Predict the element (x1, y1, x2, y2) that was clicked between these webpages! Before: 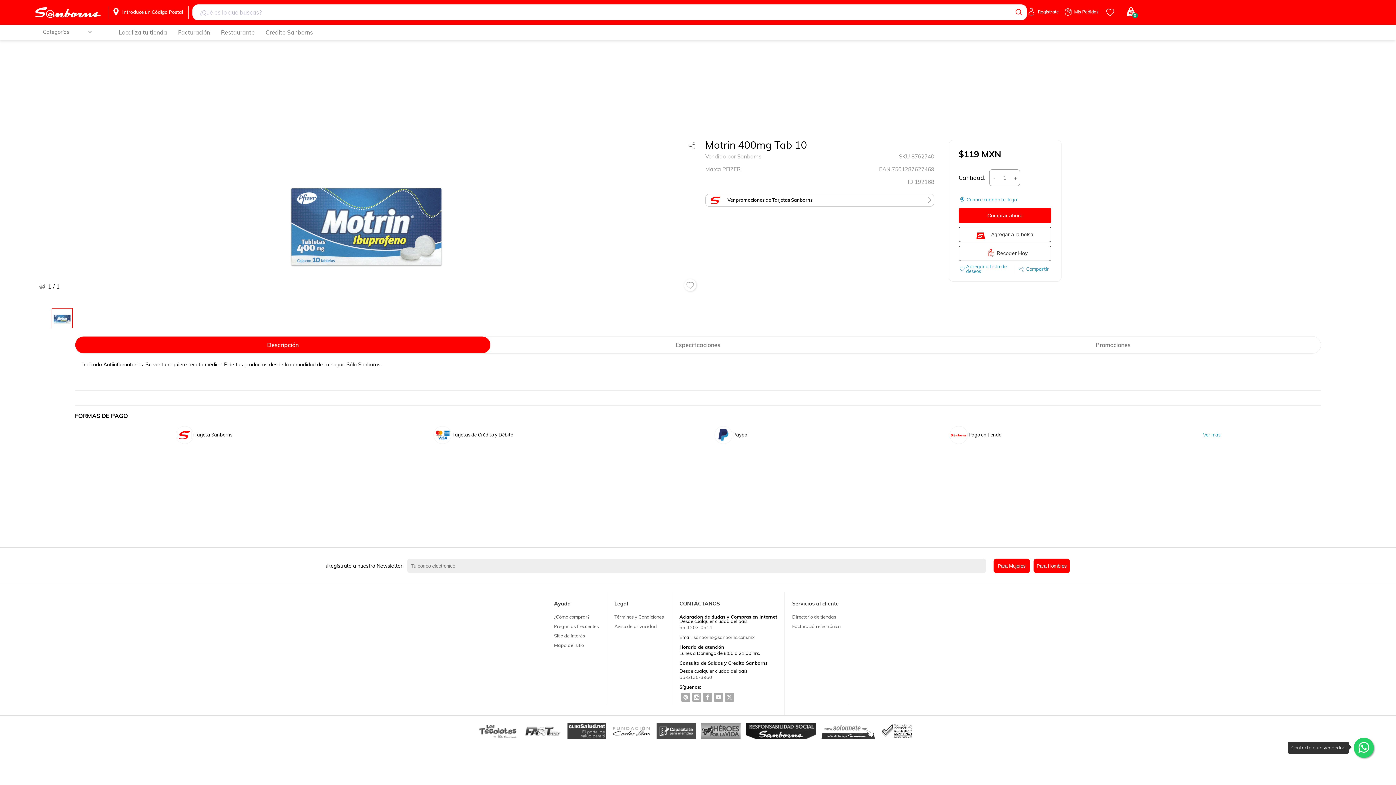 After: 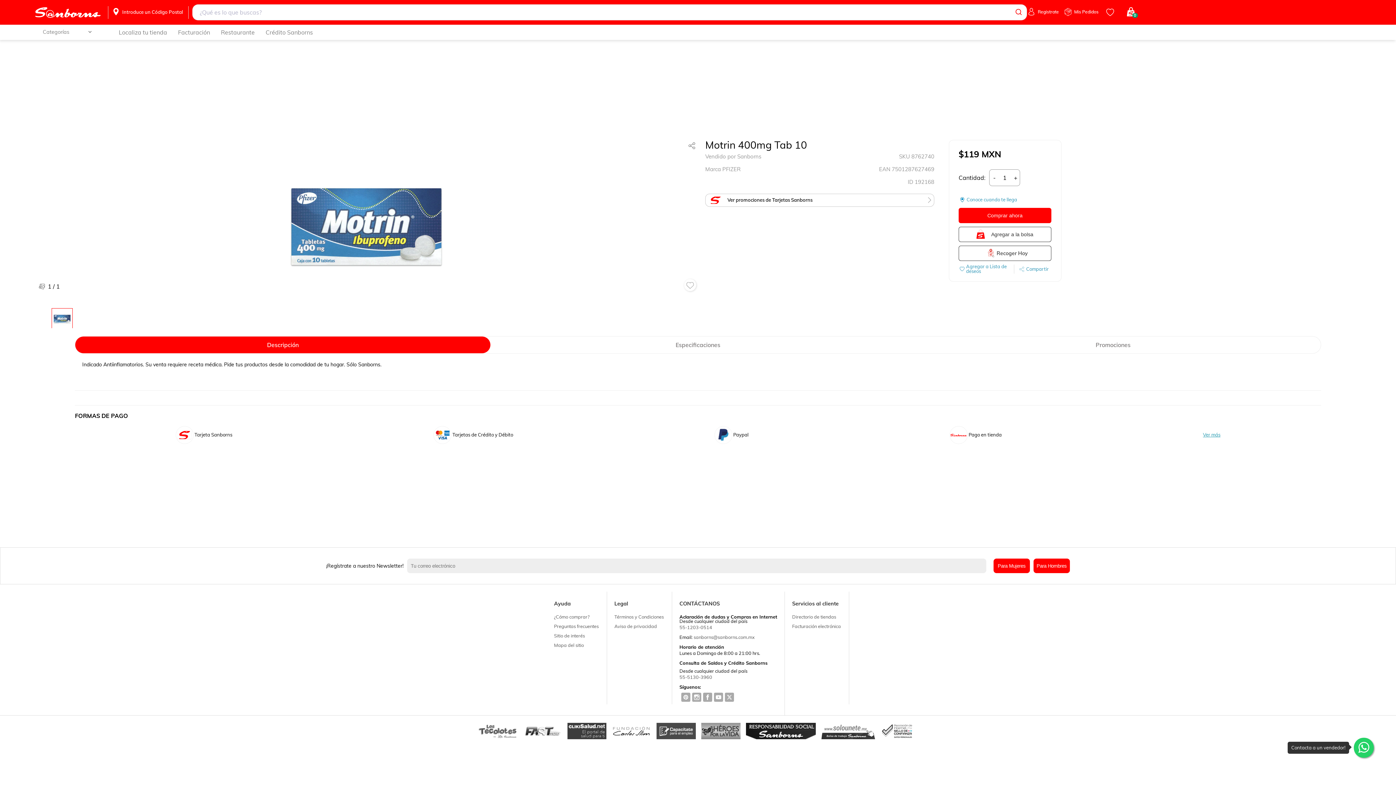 Action: bbox: (880, 723, 918, 740)